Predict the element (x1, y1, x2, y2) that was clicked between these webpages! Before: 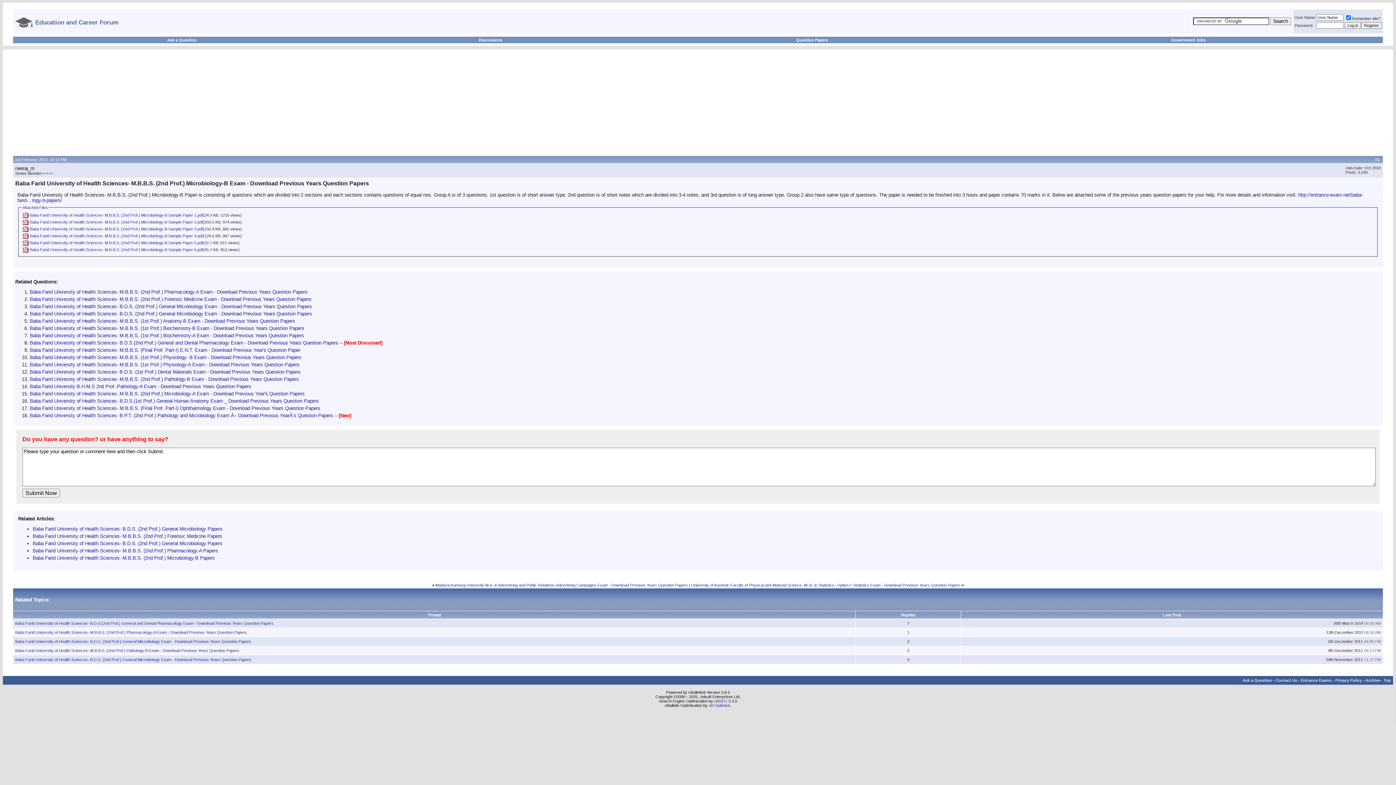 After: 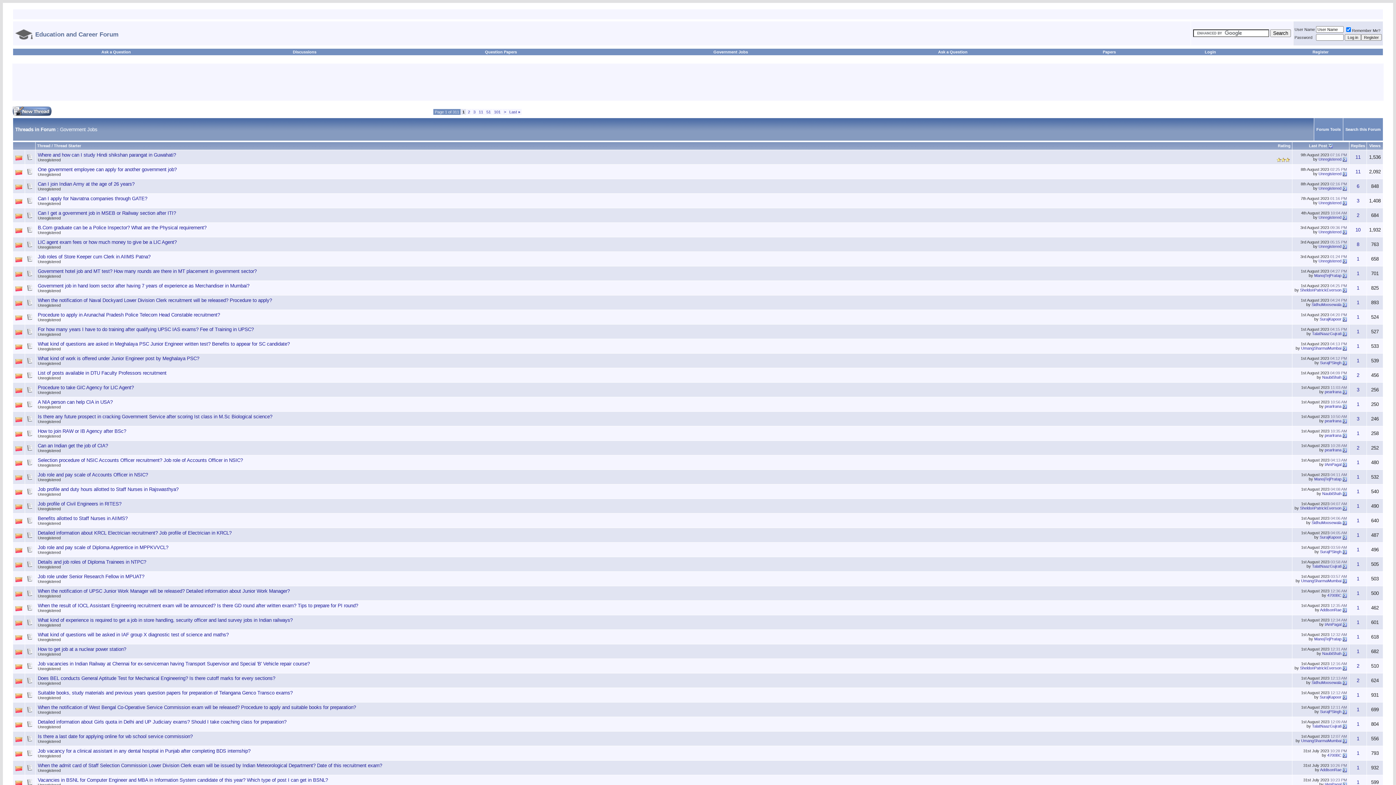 Action: bbox: (1171, 37, 1206, 42) label: Government Jobs